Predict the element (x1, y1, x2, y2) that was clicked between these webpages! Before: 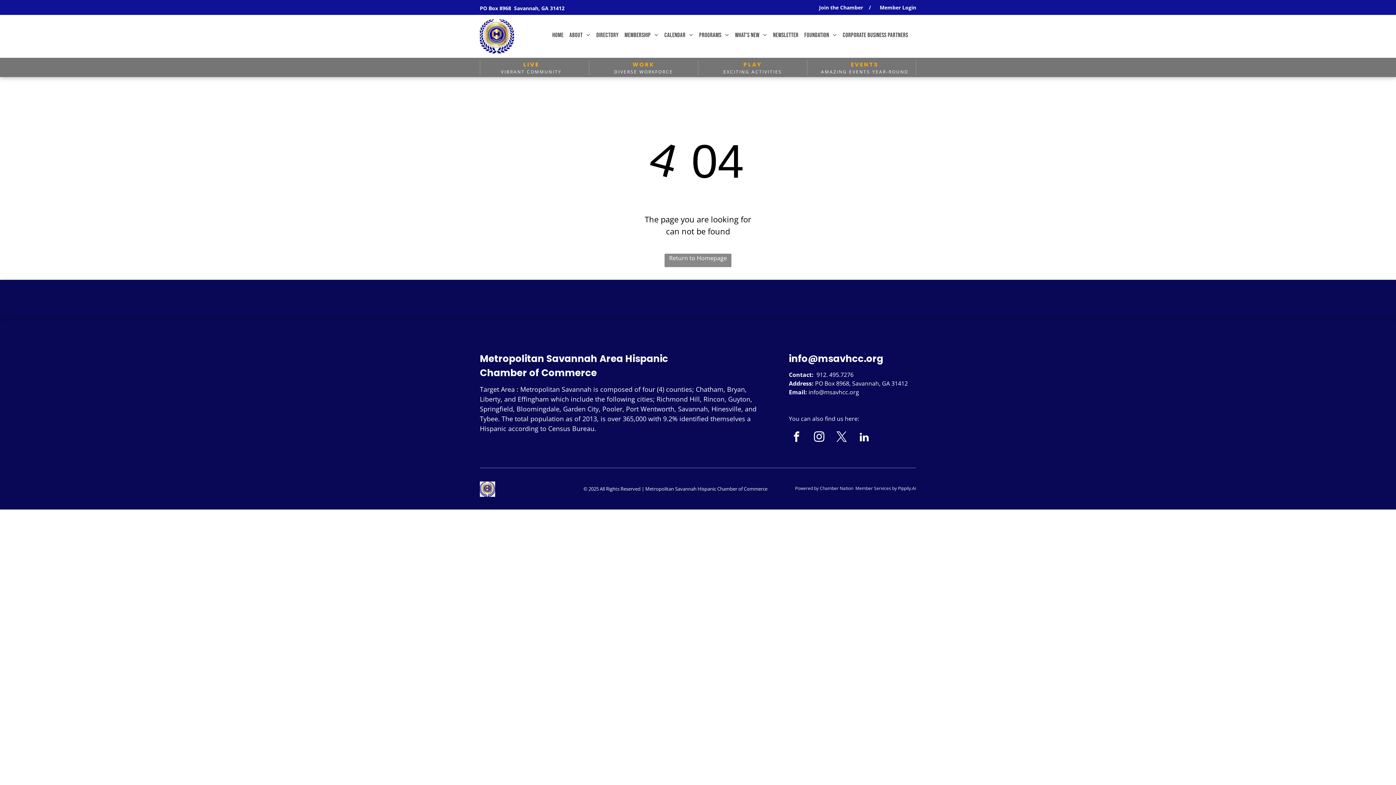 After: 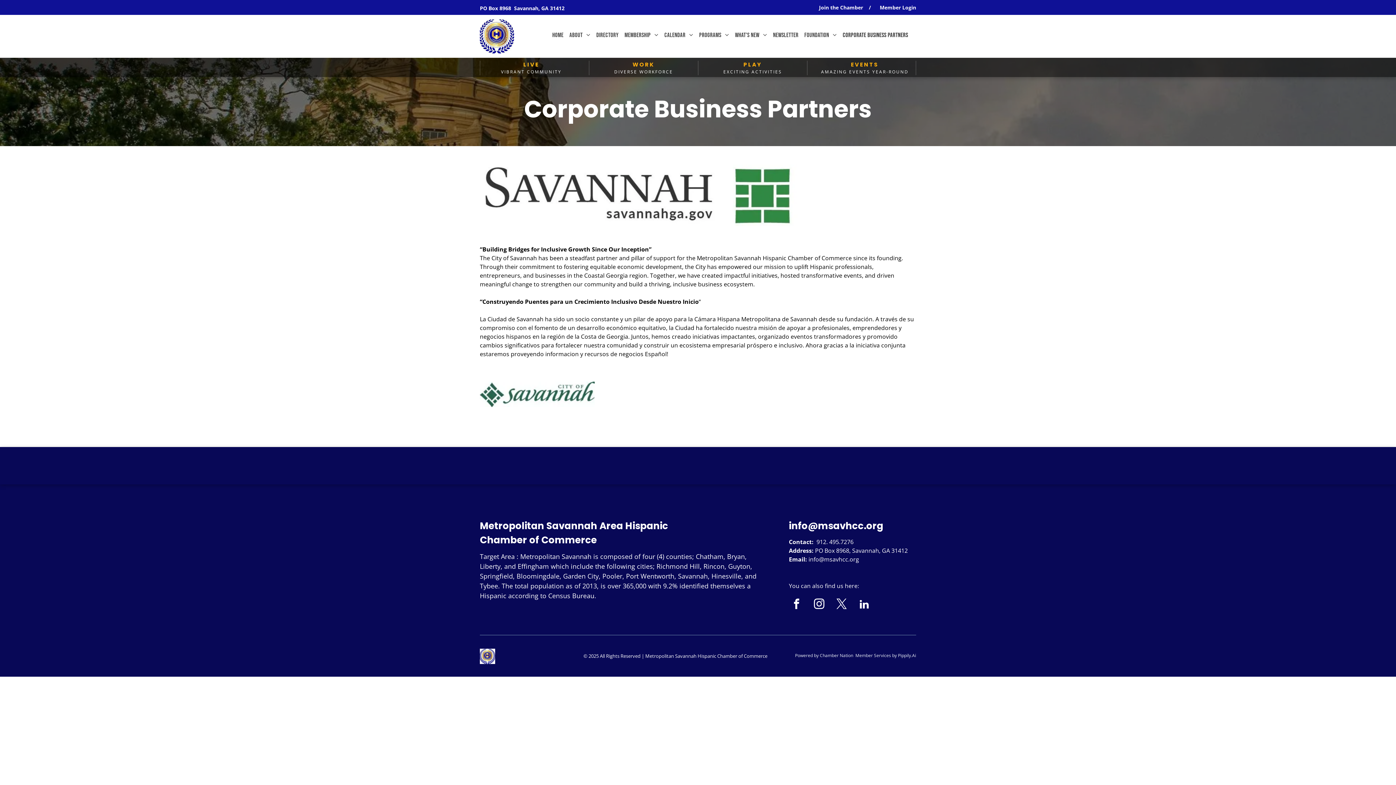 Action: bbox: (840, 30, 911, 40) label: Corporate Business Partners